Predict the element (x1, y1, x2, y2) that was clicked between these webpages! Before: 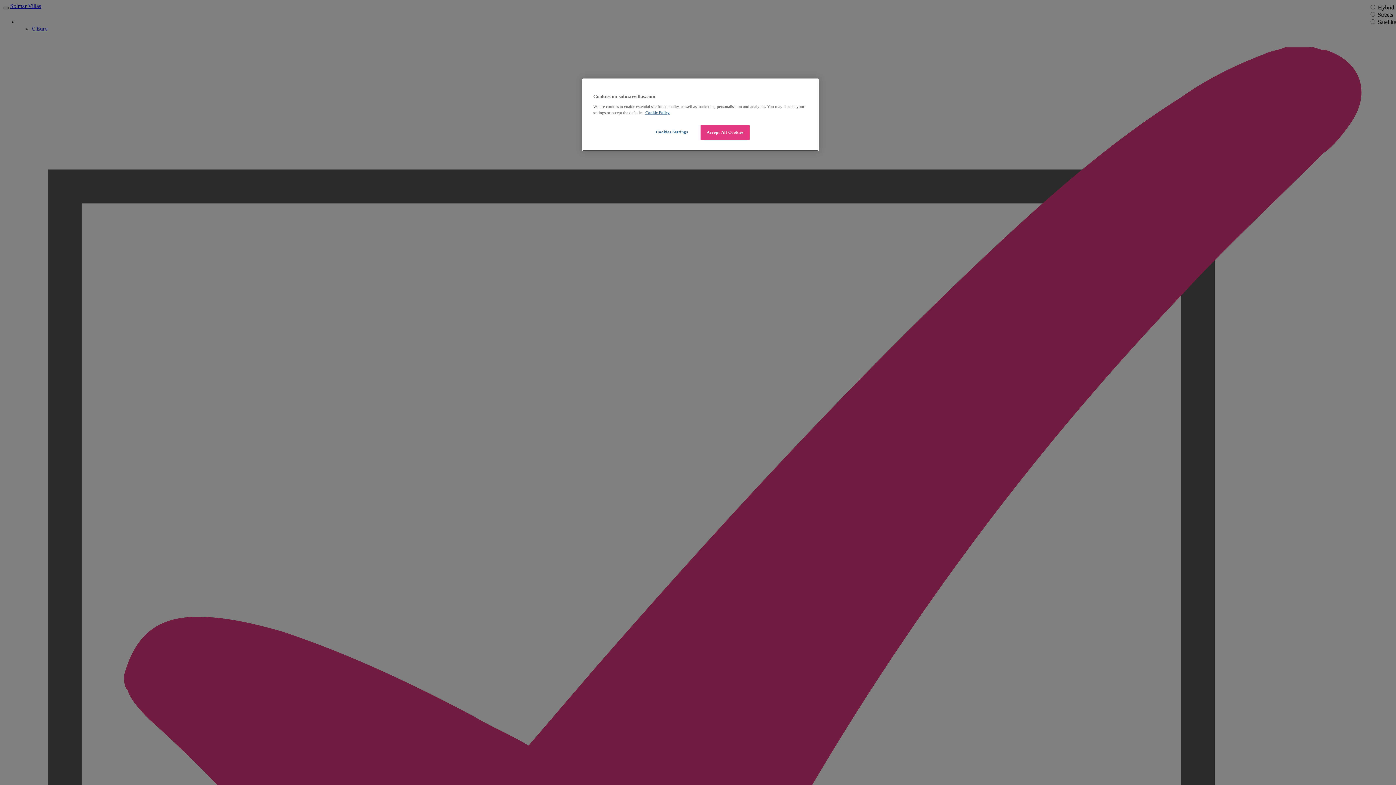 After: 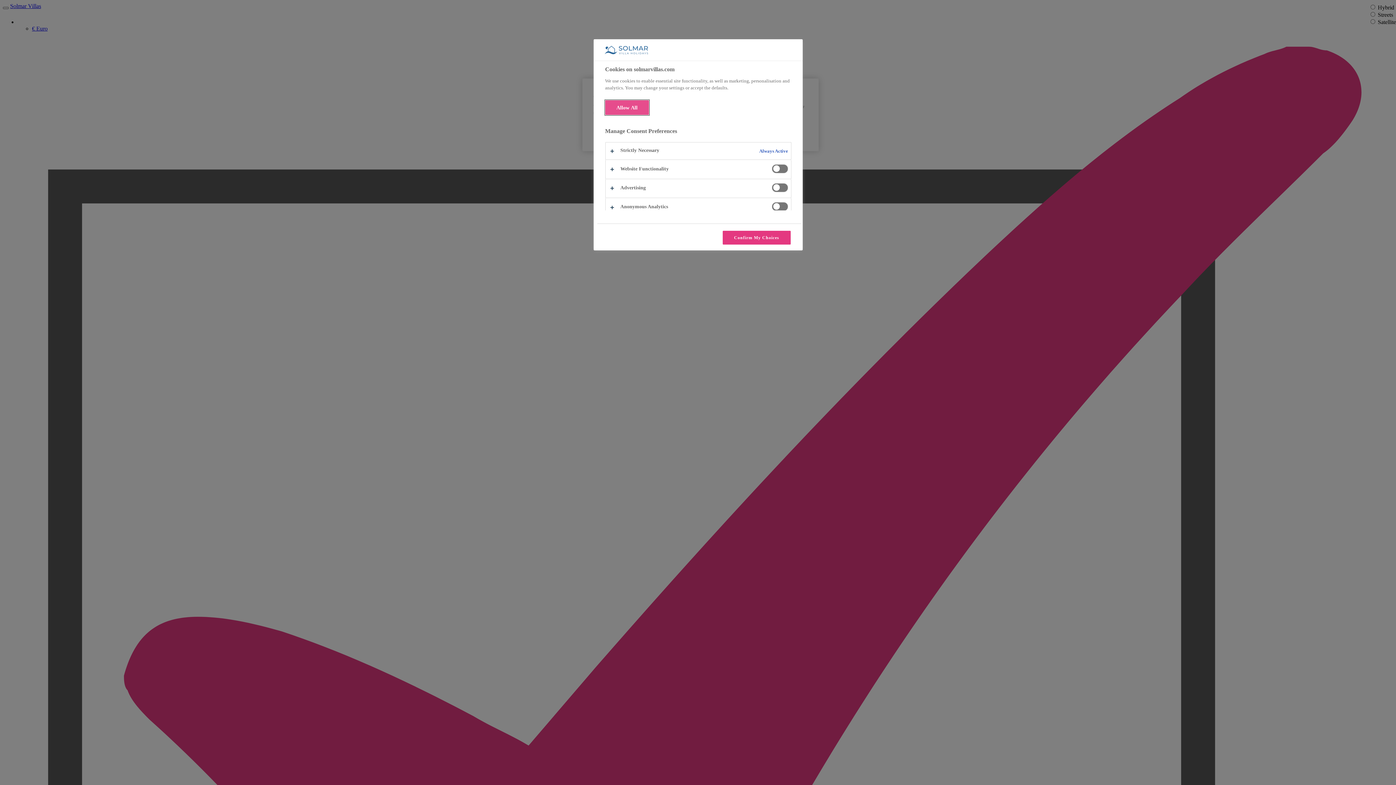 Action: label: Cookies Settings bbox: (647, 125, 696, 139)